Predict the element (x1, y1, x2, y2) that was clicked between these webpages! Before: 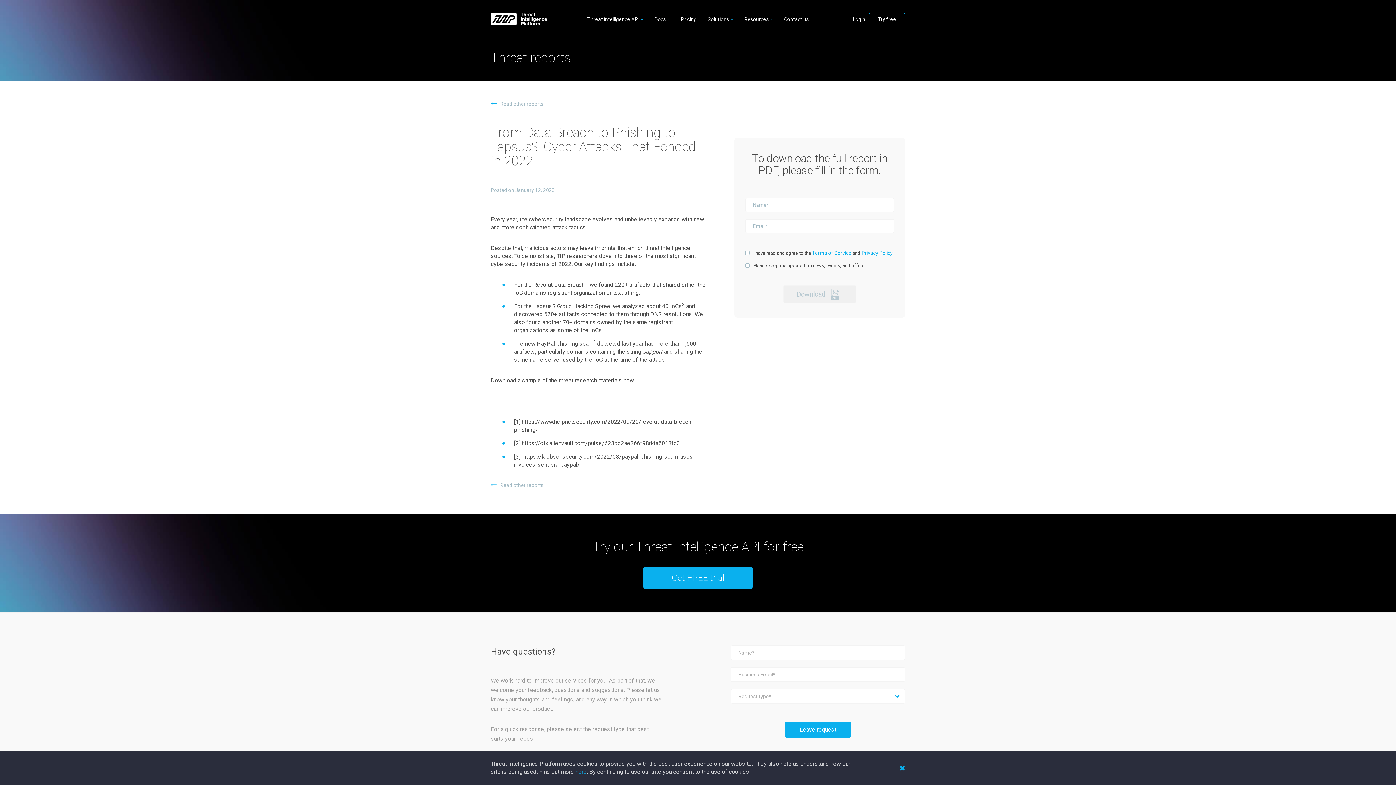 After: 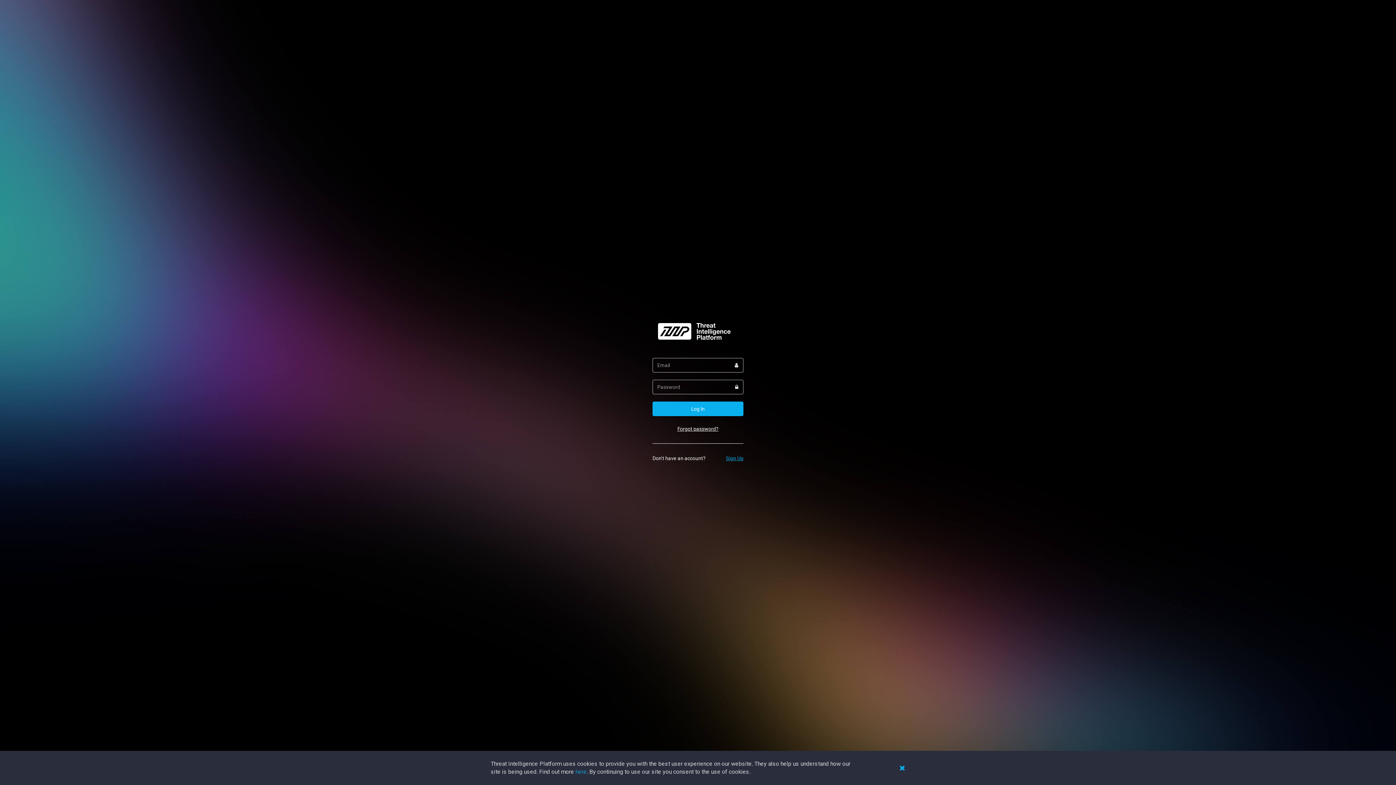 Action: bbox: (853, 15, 865, 22) label: Login